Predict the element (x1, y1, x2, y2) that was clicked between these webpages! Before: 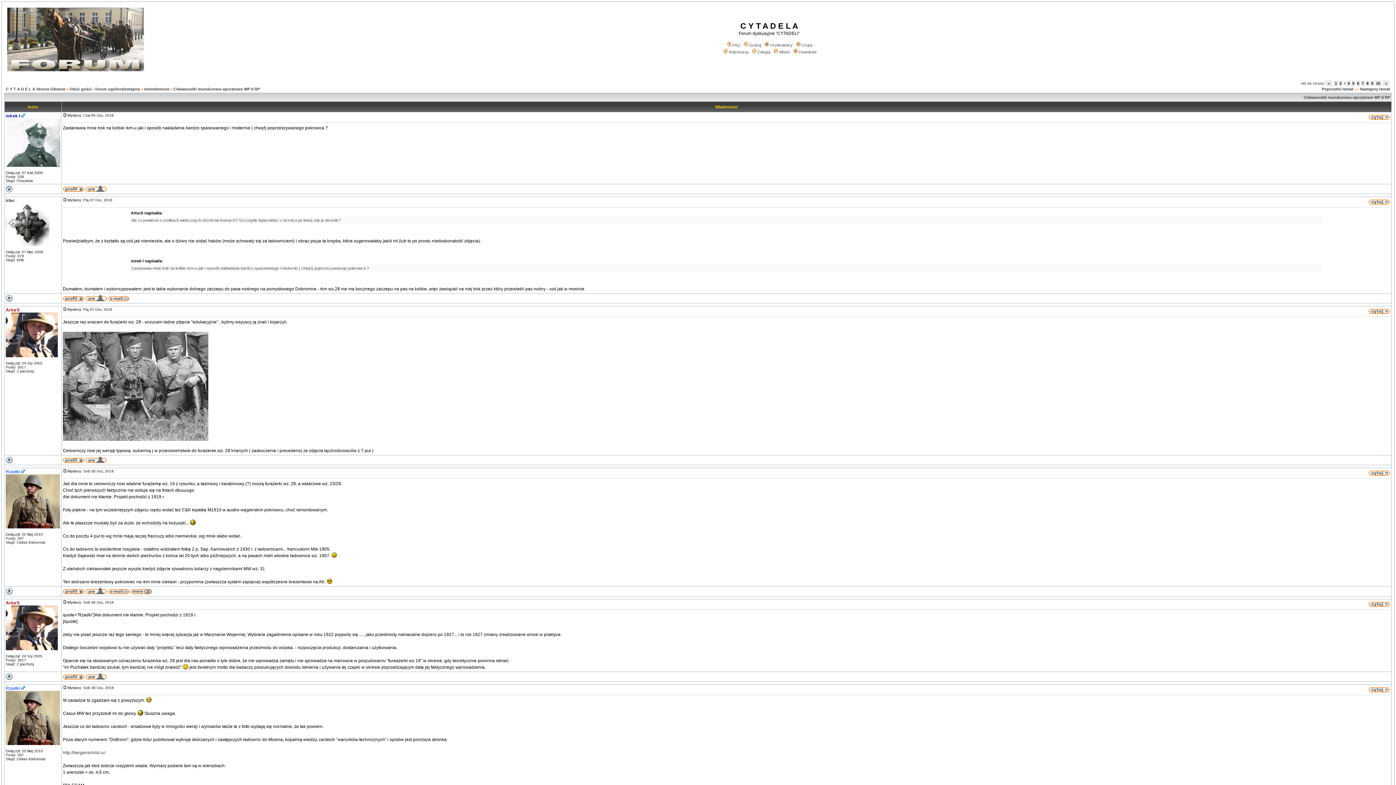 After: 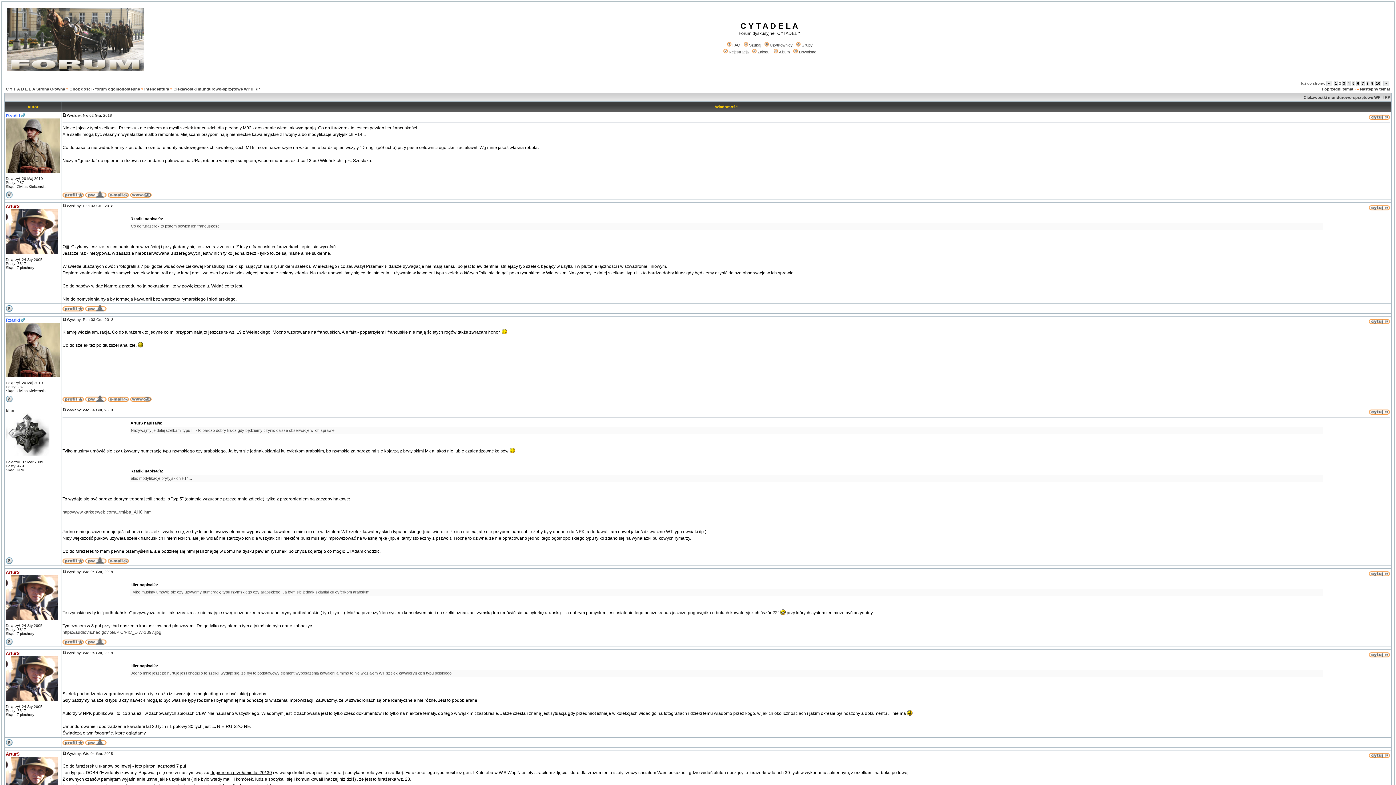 Action: bbox: (1326, 80, 1332, 86) label:  « 